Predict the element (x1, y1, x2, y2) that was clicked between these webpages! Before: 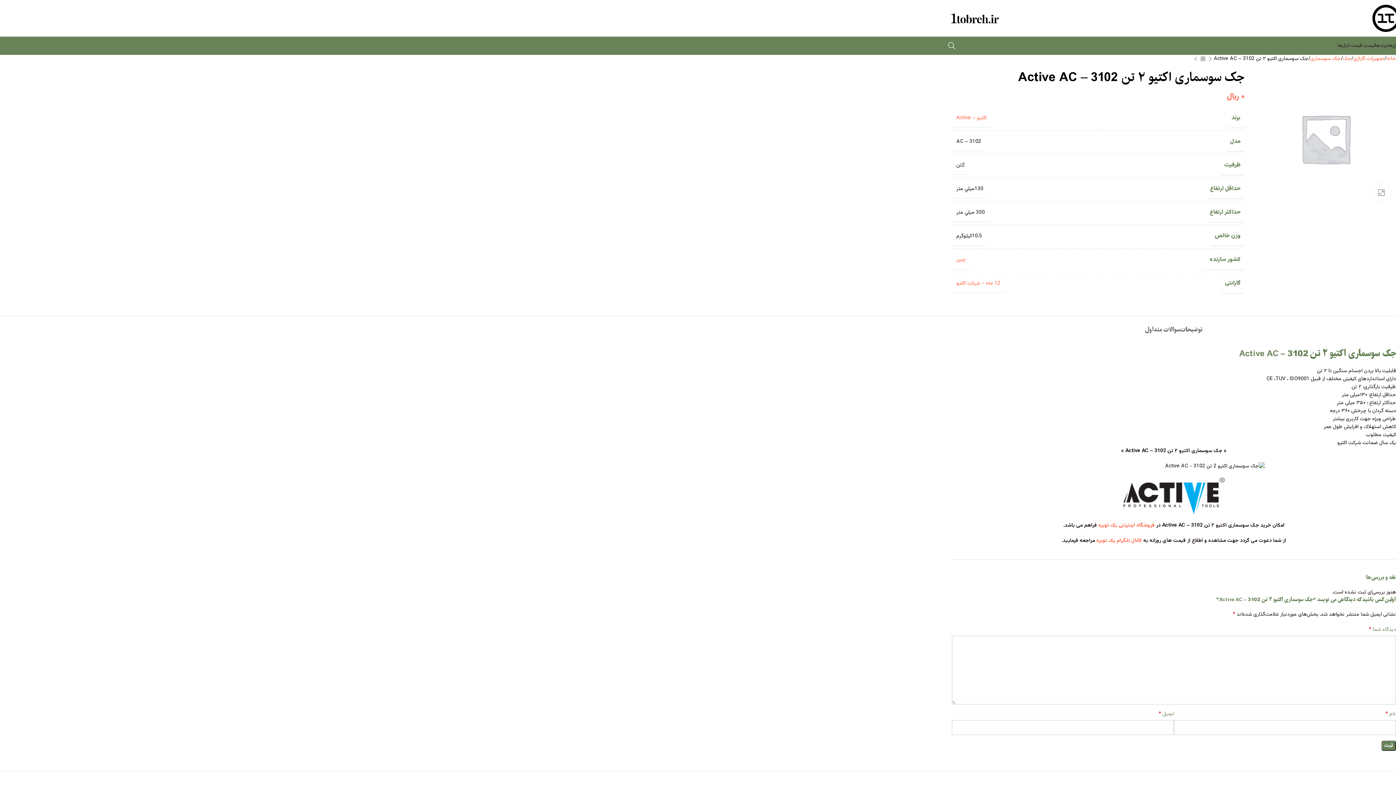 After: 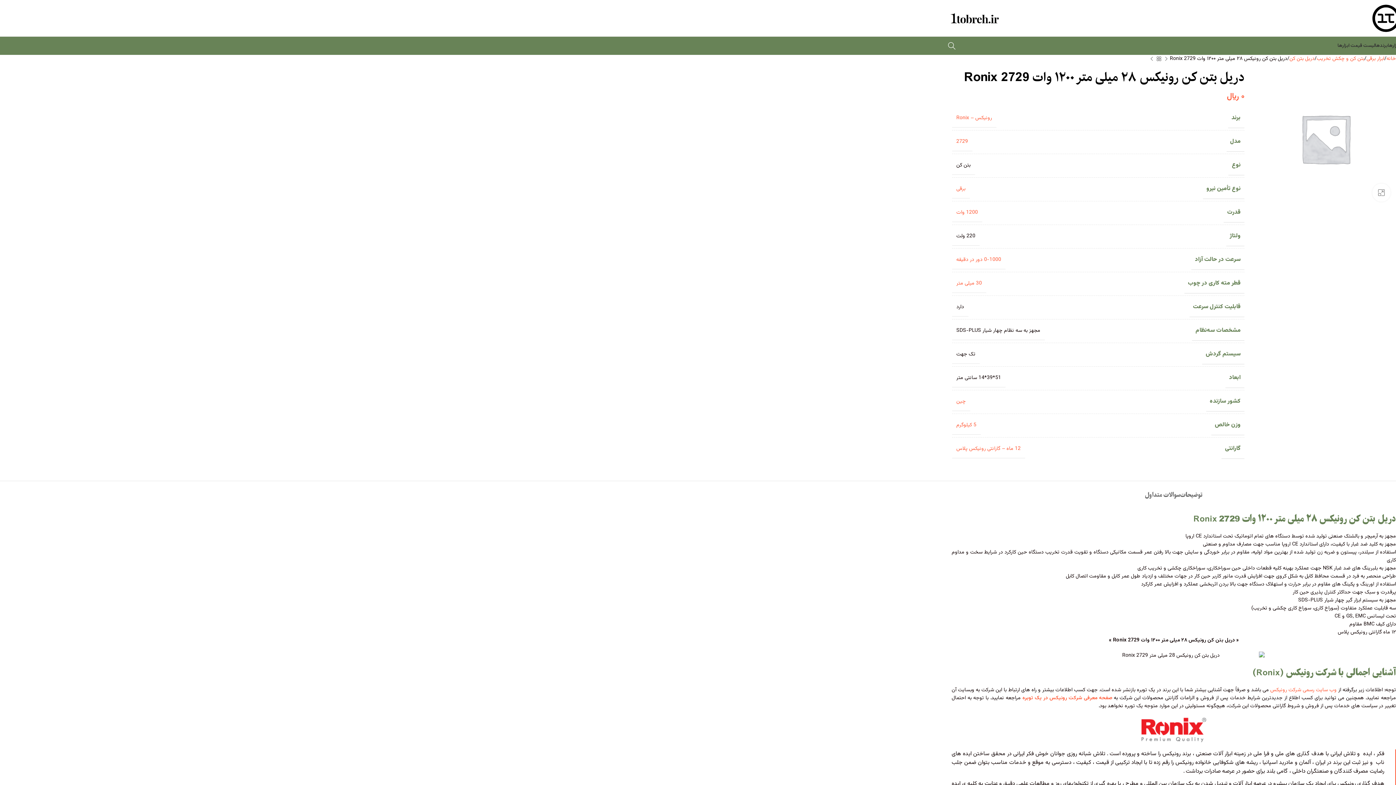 Action: bbox: (1206, 55, 1214, 62) label: Previous product